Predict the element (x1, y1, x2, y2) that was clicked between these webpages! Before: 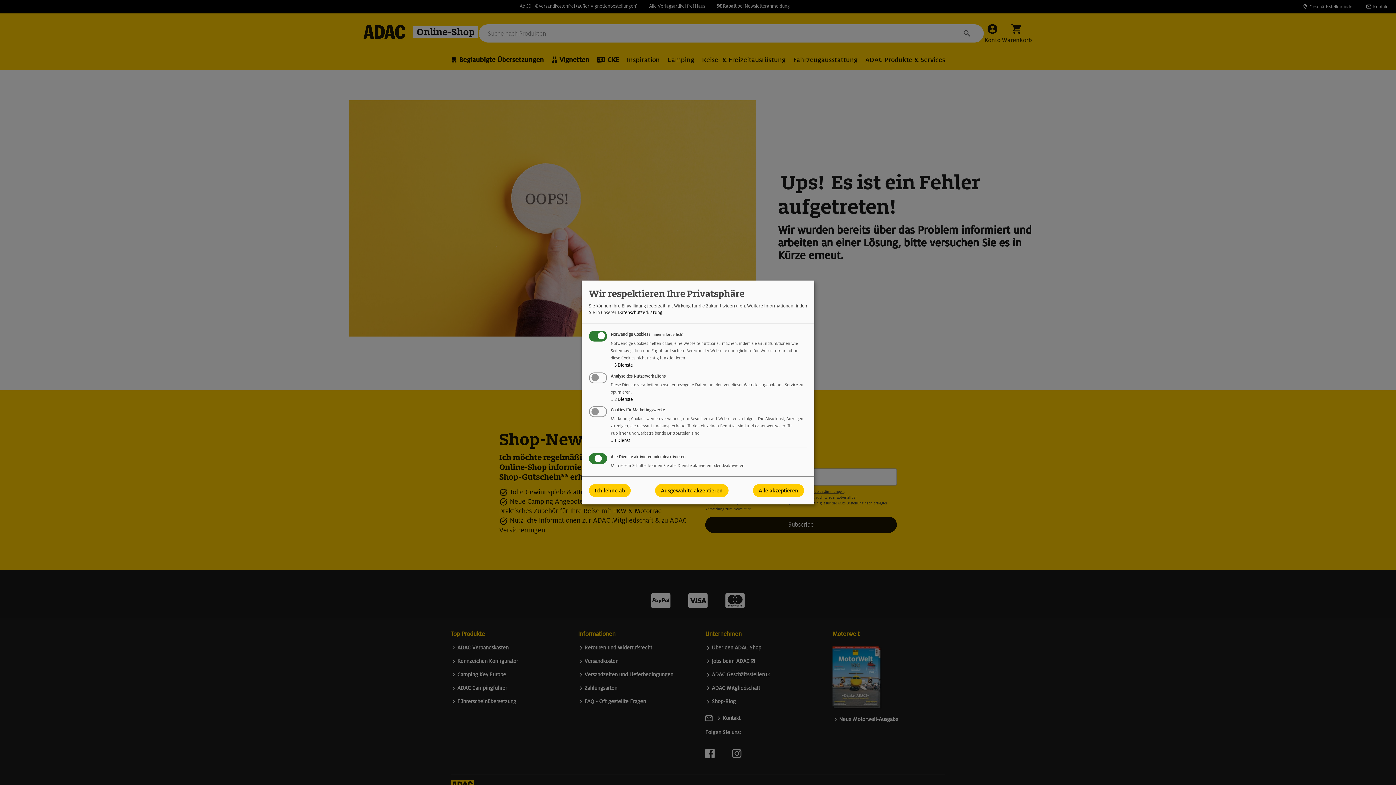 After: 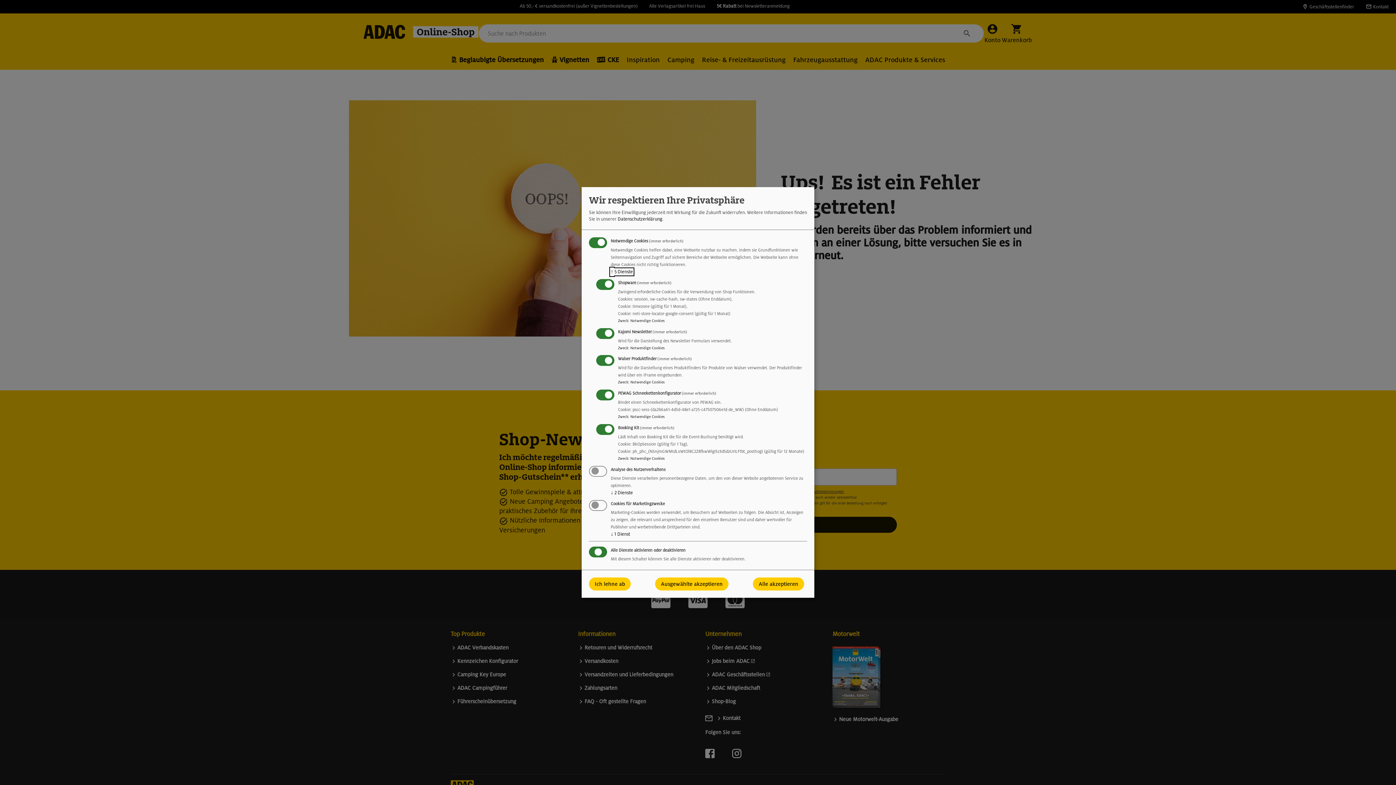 Action: label: ↓ 5 Dienste bbox: (610, 362, 633, 368)